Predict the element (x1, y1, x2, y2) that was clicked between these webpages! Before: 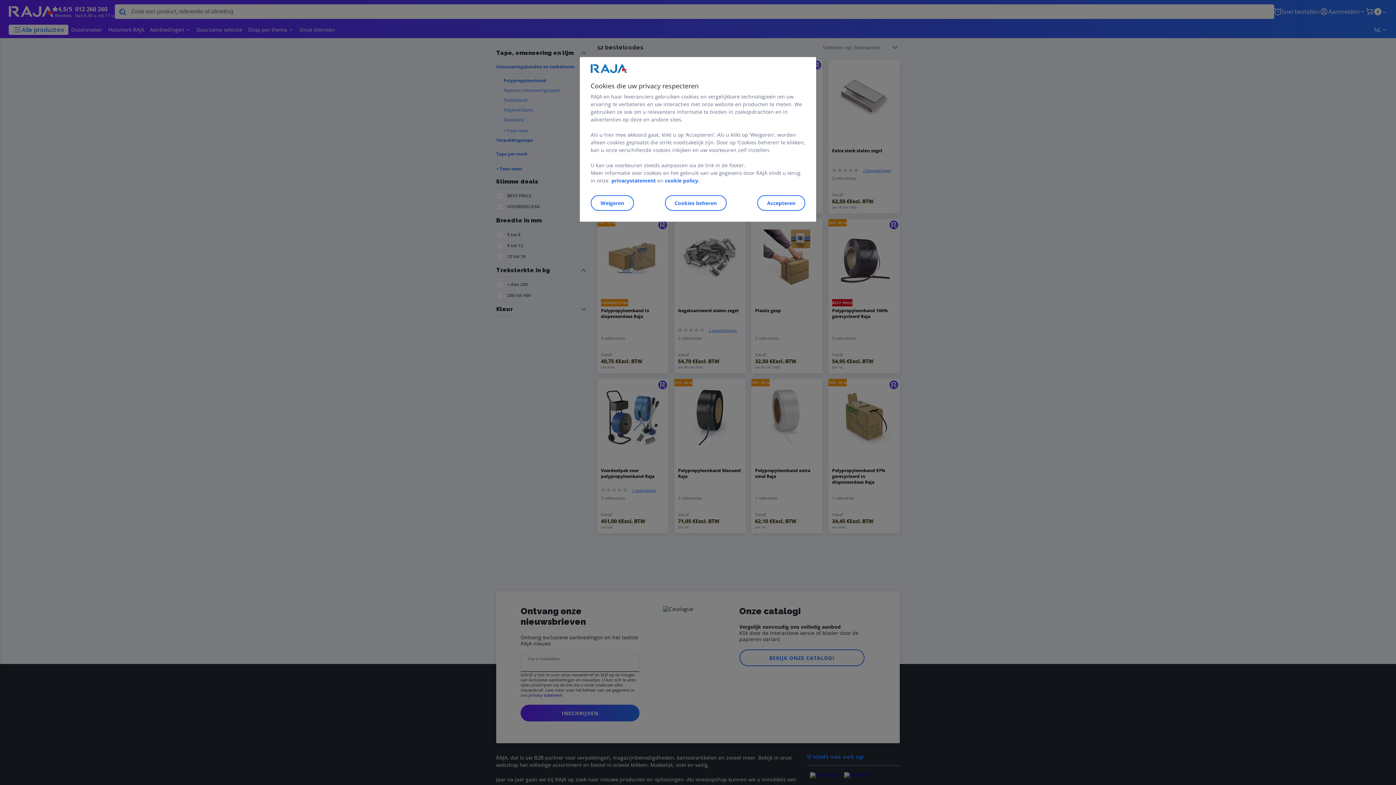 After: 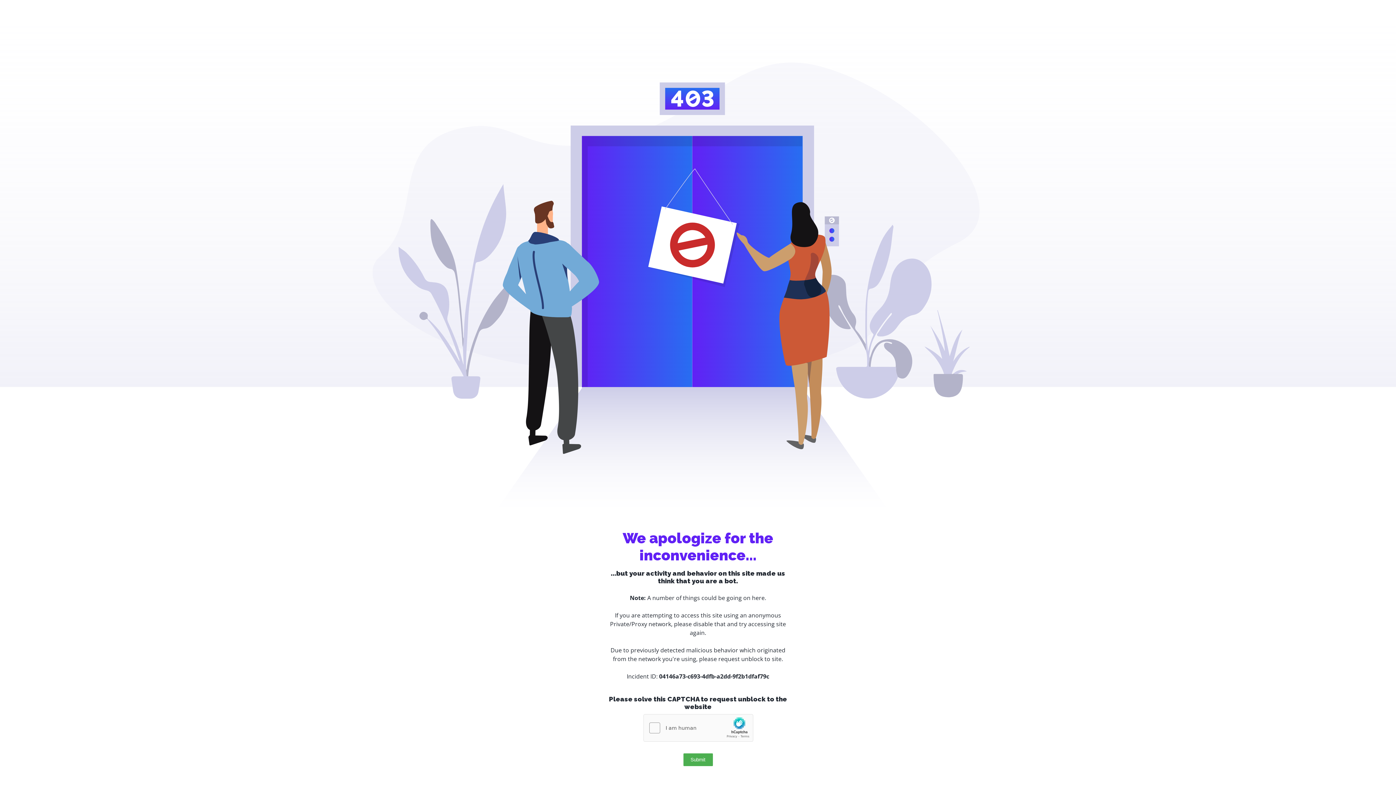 Action: bbox: (663, 177, 699, 184) label: cookie policy.